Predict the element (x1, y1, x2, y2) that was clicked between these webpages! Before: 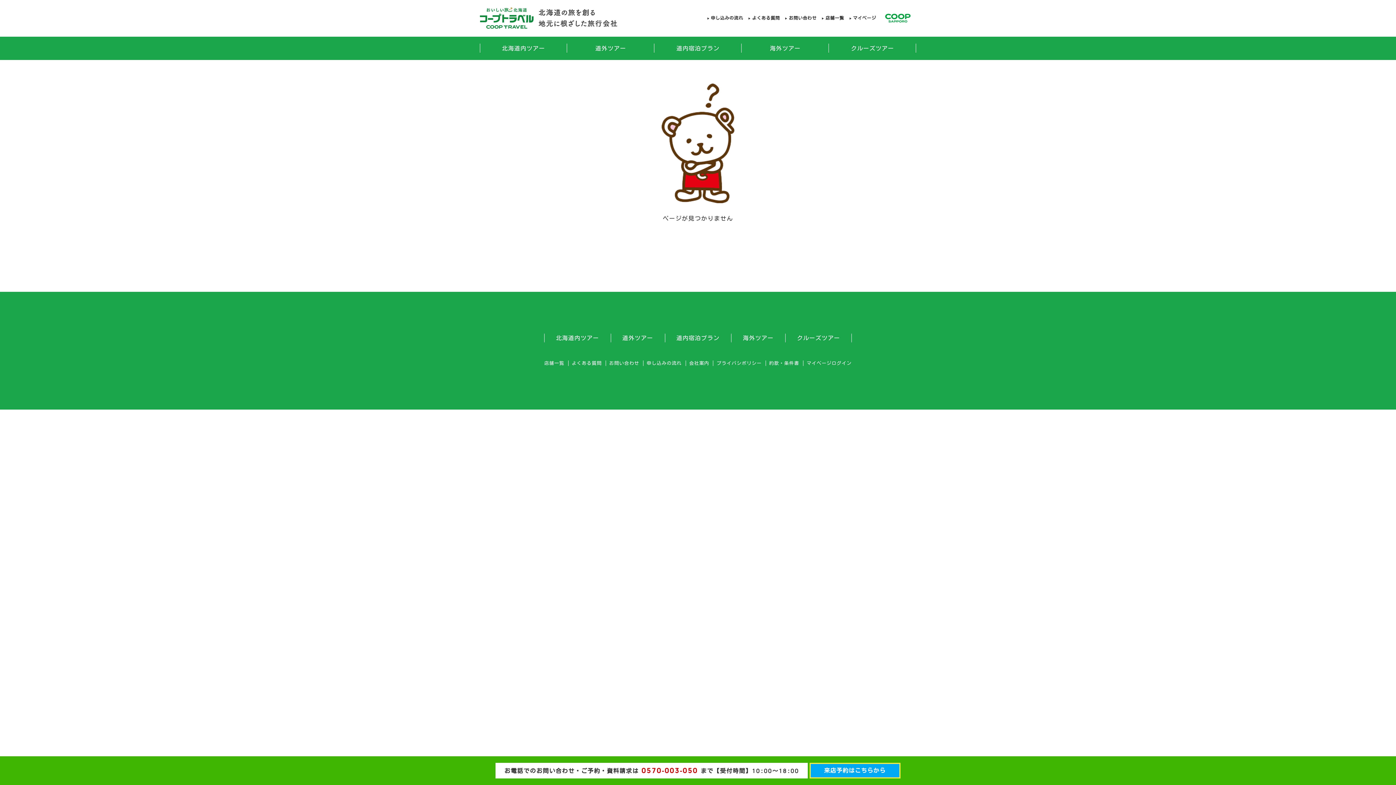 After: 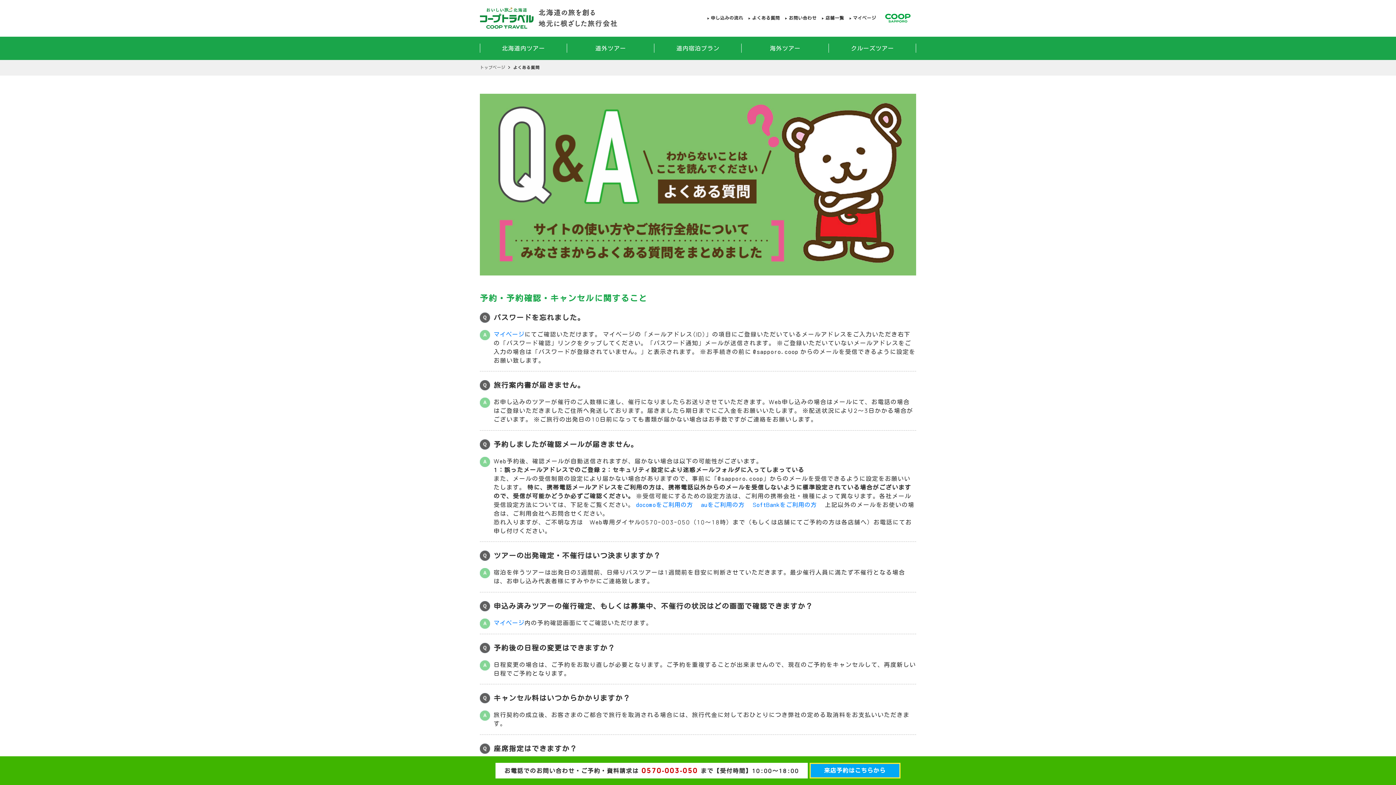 Action: label: よくある質問 bbox: (568, 360, 605, 366)